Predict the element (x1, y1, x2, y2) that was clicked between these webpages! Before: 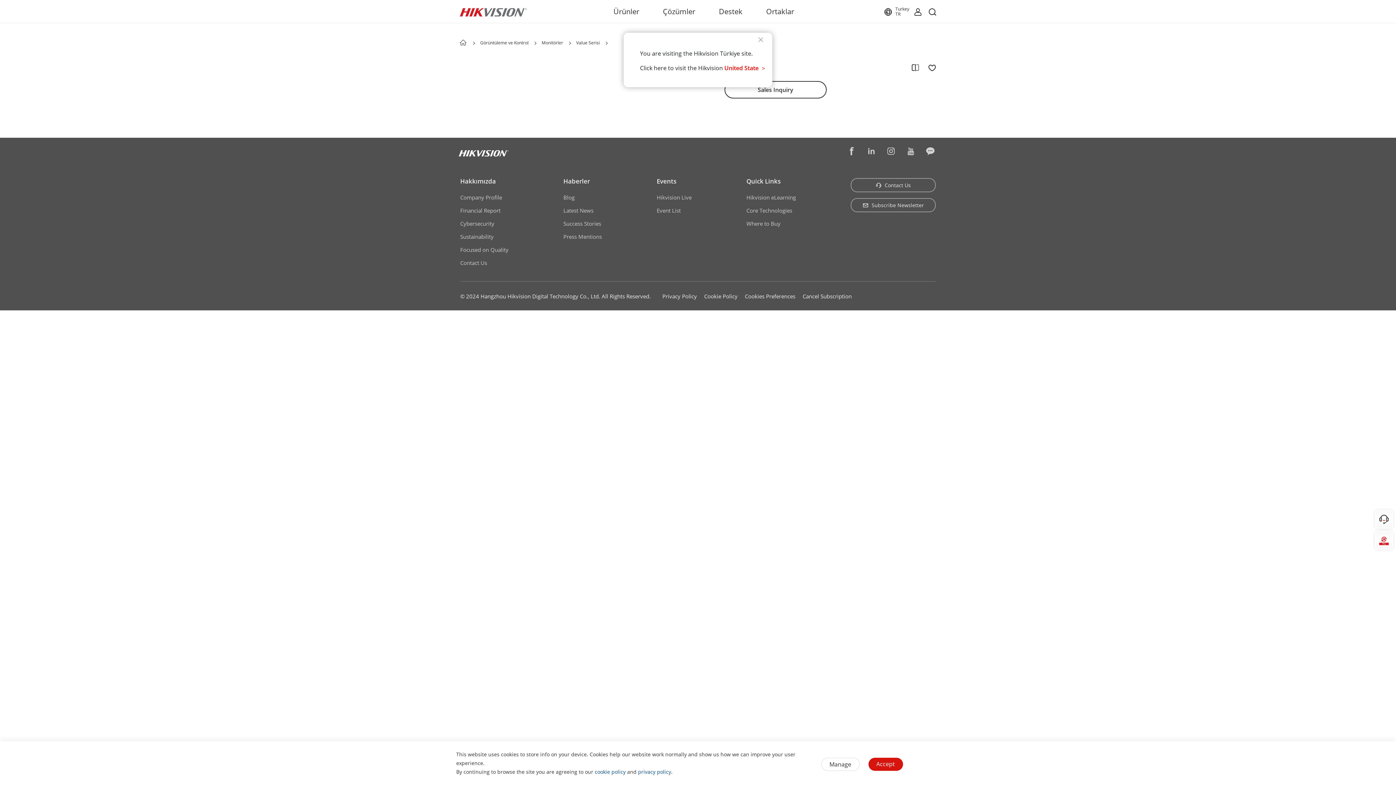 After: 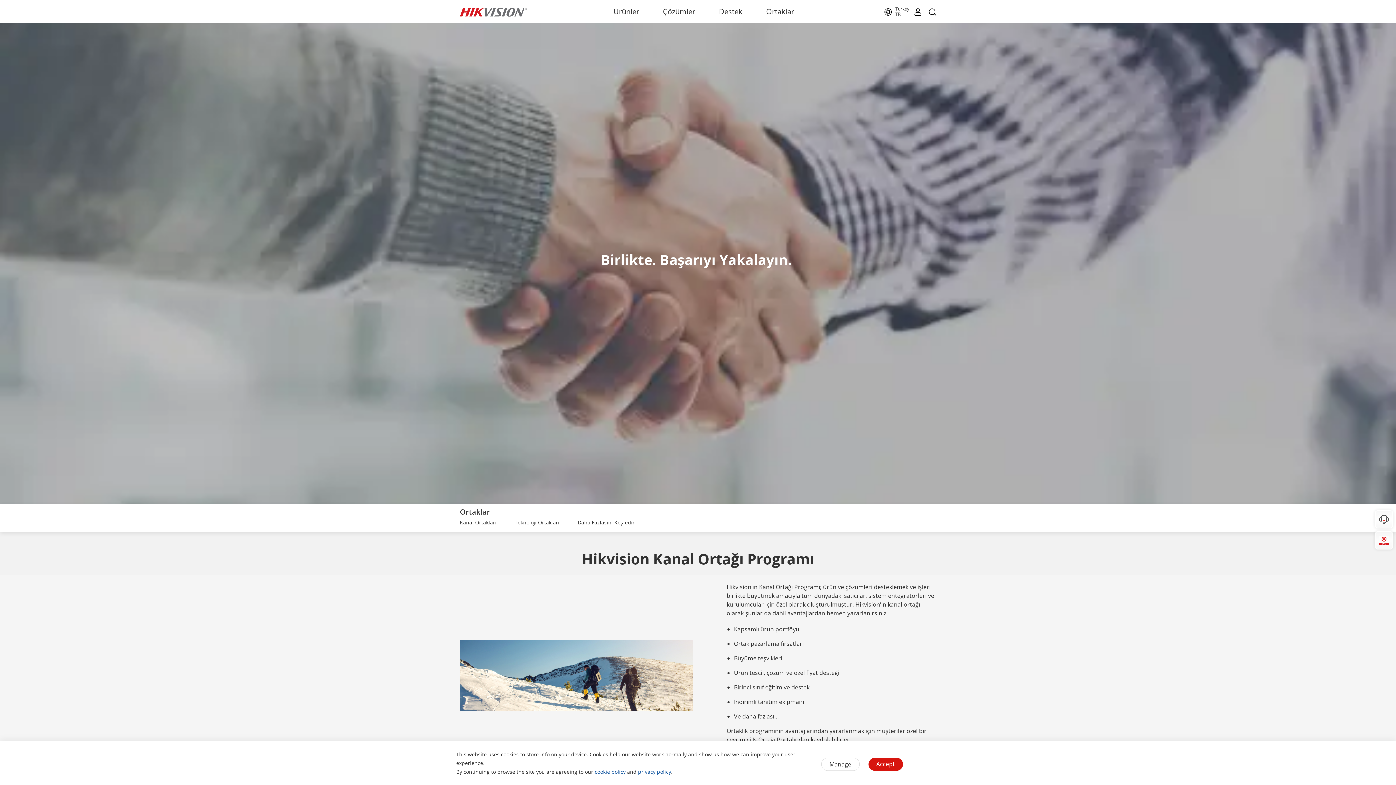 Action: label: Ortaklar bbox: (766, 0, 794, 23)